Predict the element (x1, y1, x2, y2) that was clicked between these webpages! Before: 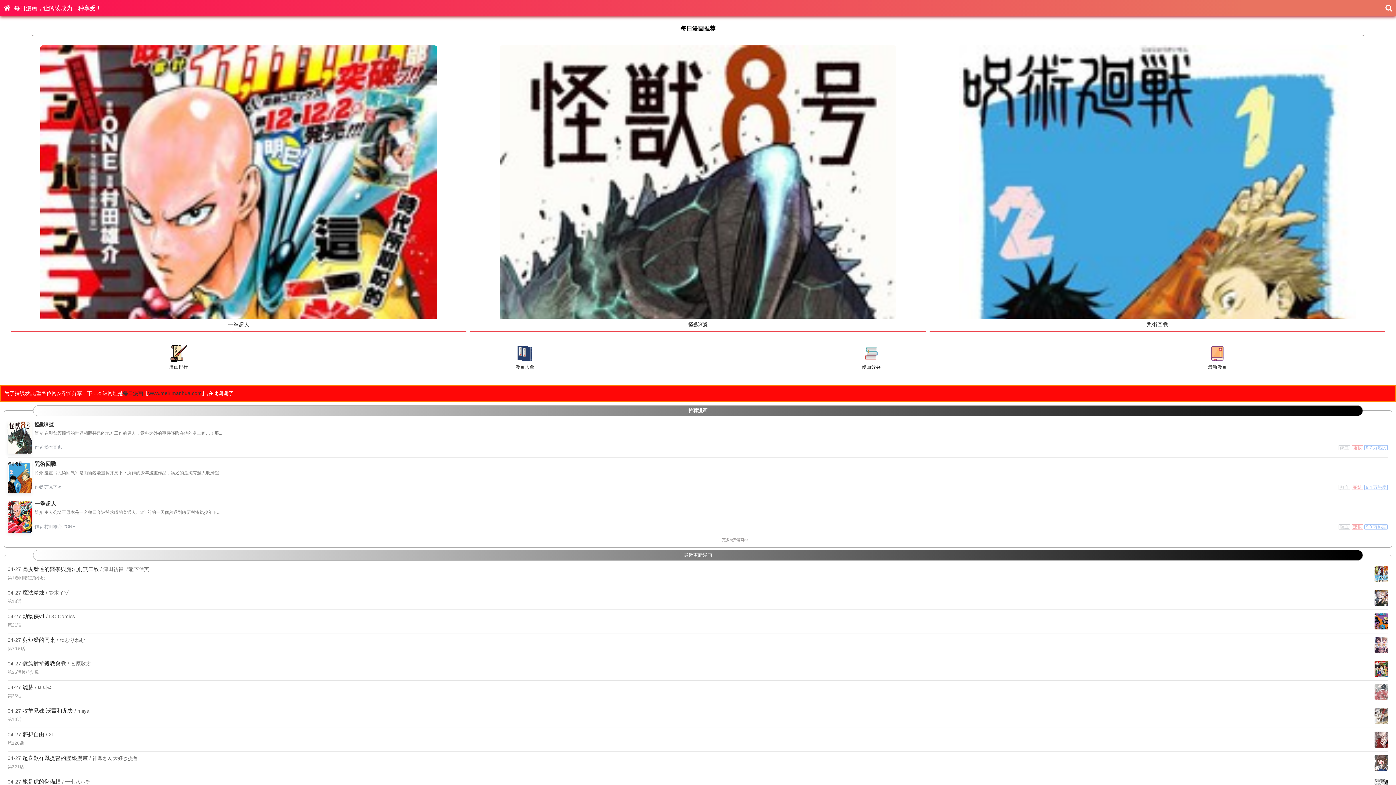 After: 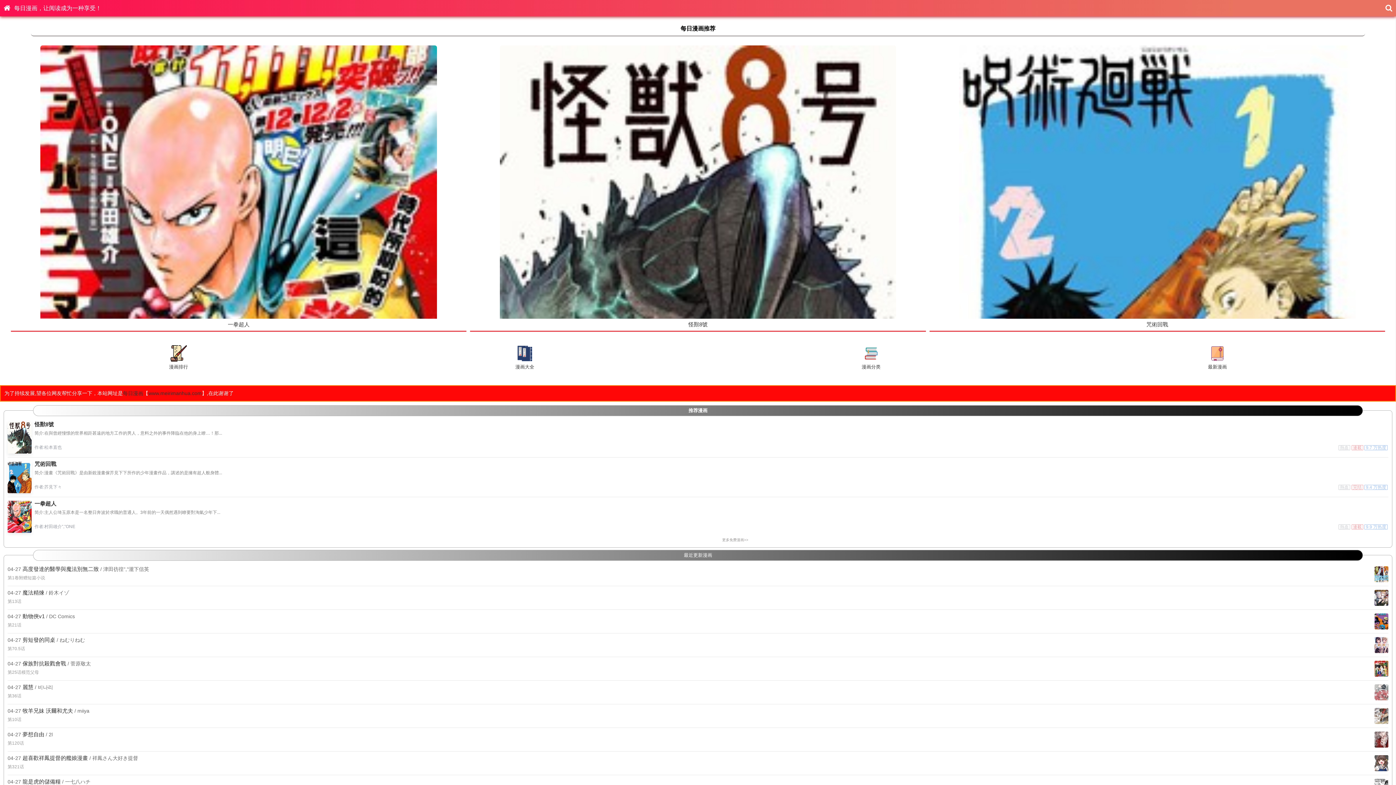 Action: bbox: (48, 590, 69, 595) label: 鈴木イゾ